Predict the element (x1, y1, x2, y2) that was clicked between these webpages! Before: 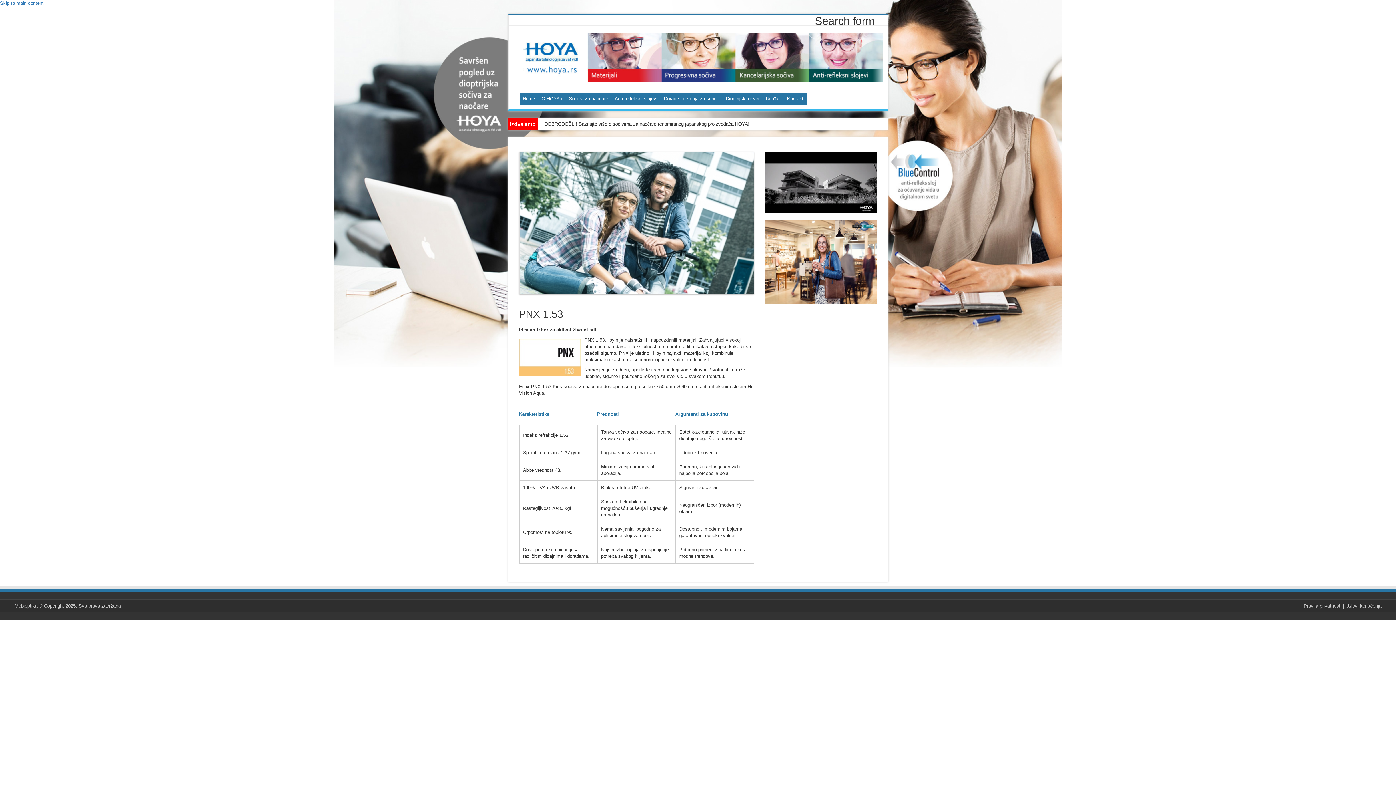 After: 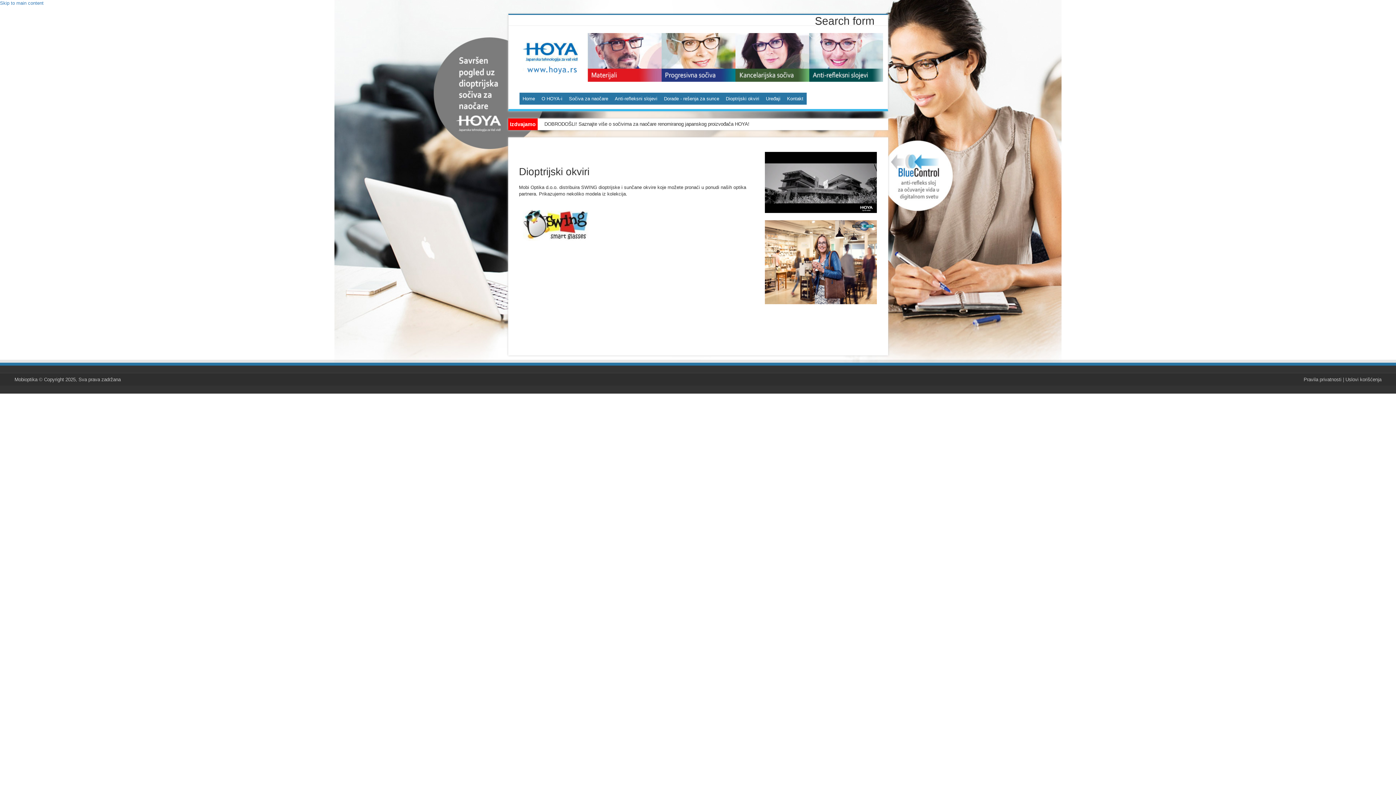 Action: label: Dioptrijski okviri bbox: (722, 92, 762, 104)